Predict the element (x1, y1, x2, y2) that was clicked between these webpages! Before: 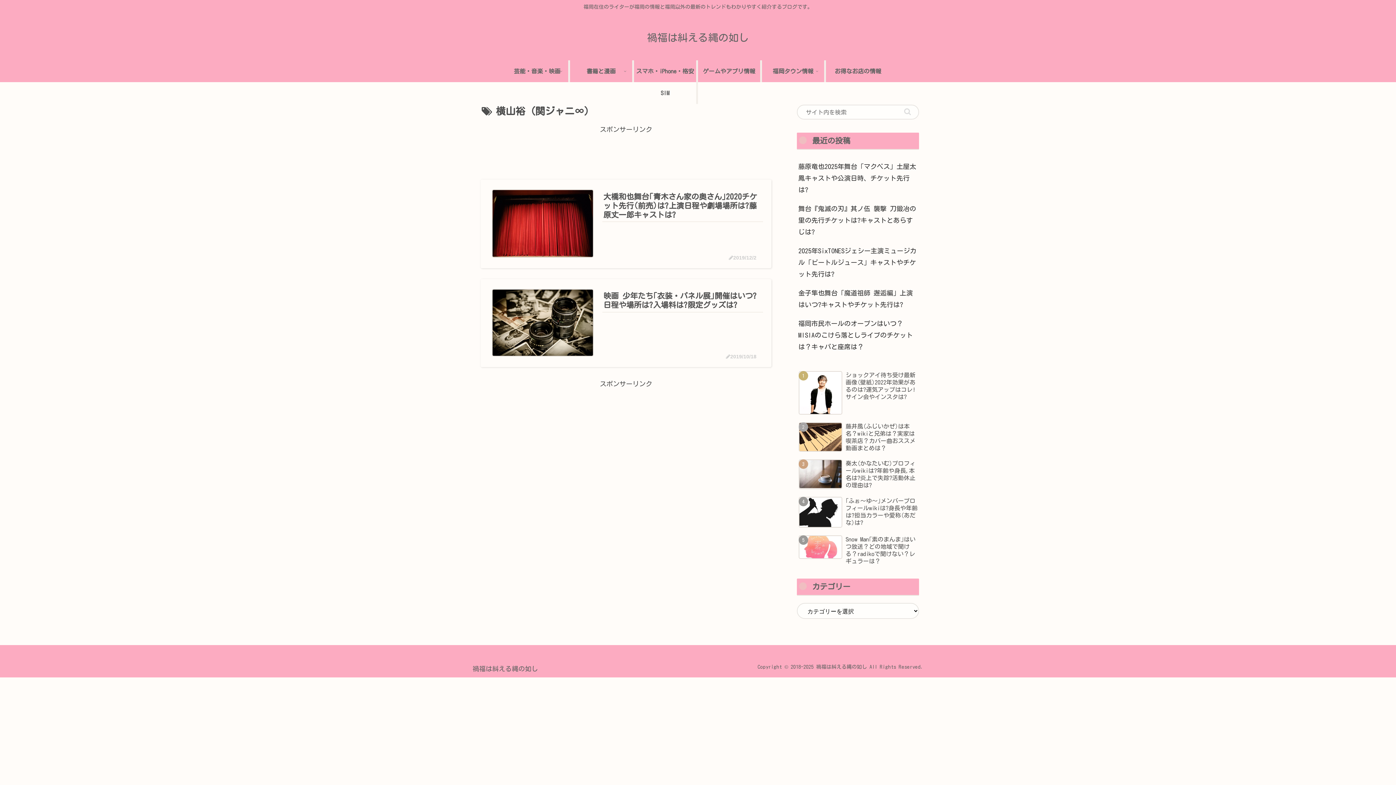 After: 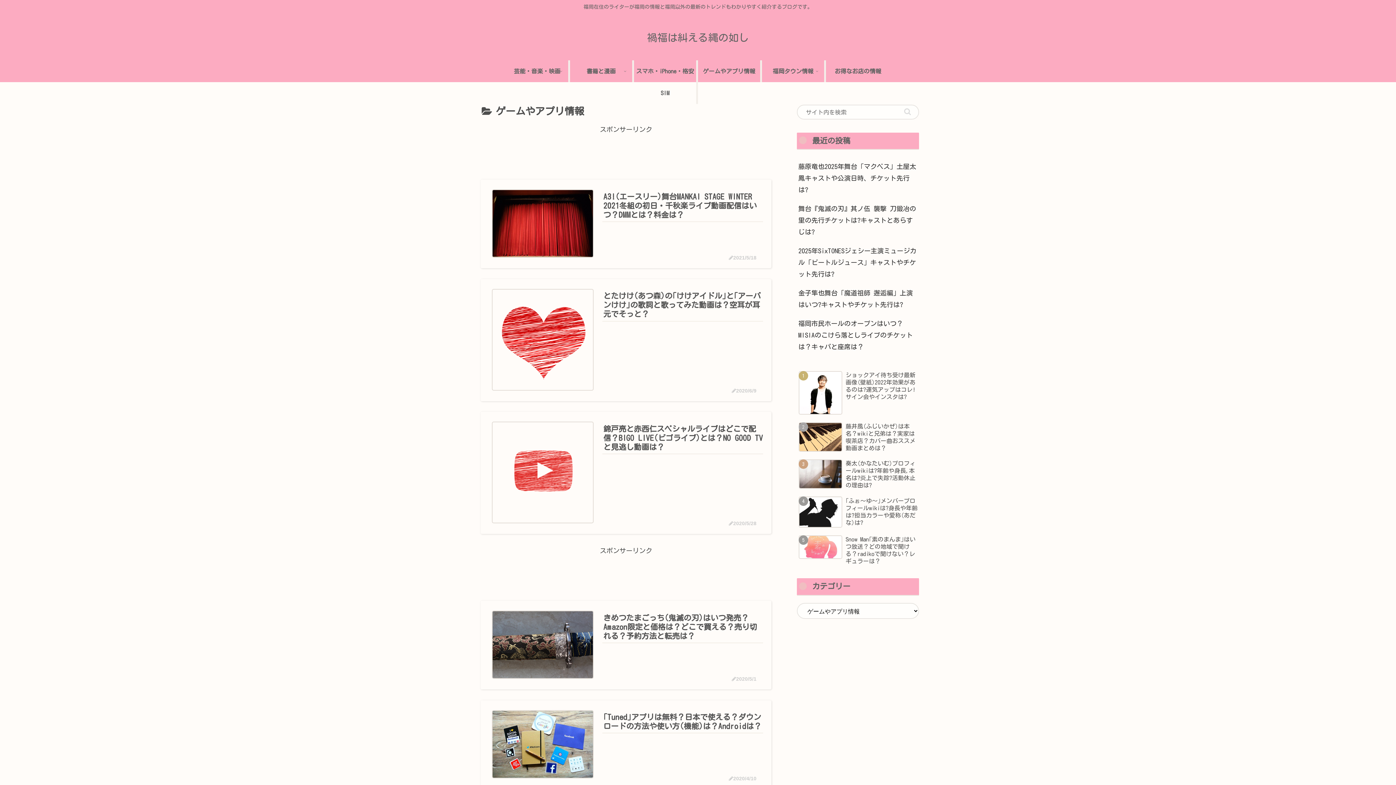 Action: bbox: (698, 60, 762, 82) label: ゲームやアプリ情報